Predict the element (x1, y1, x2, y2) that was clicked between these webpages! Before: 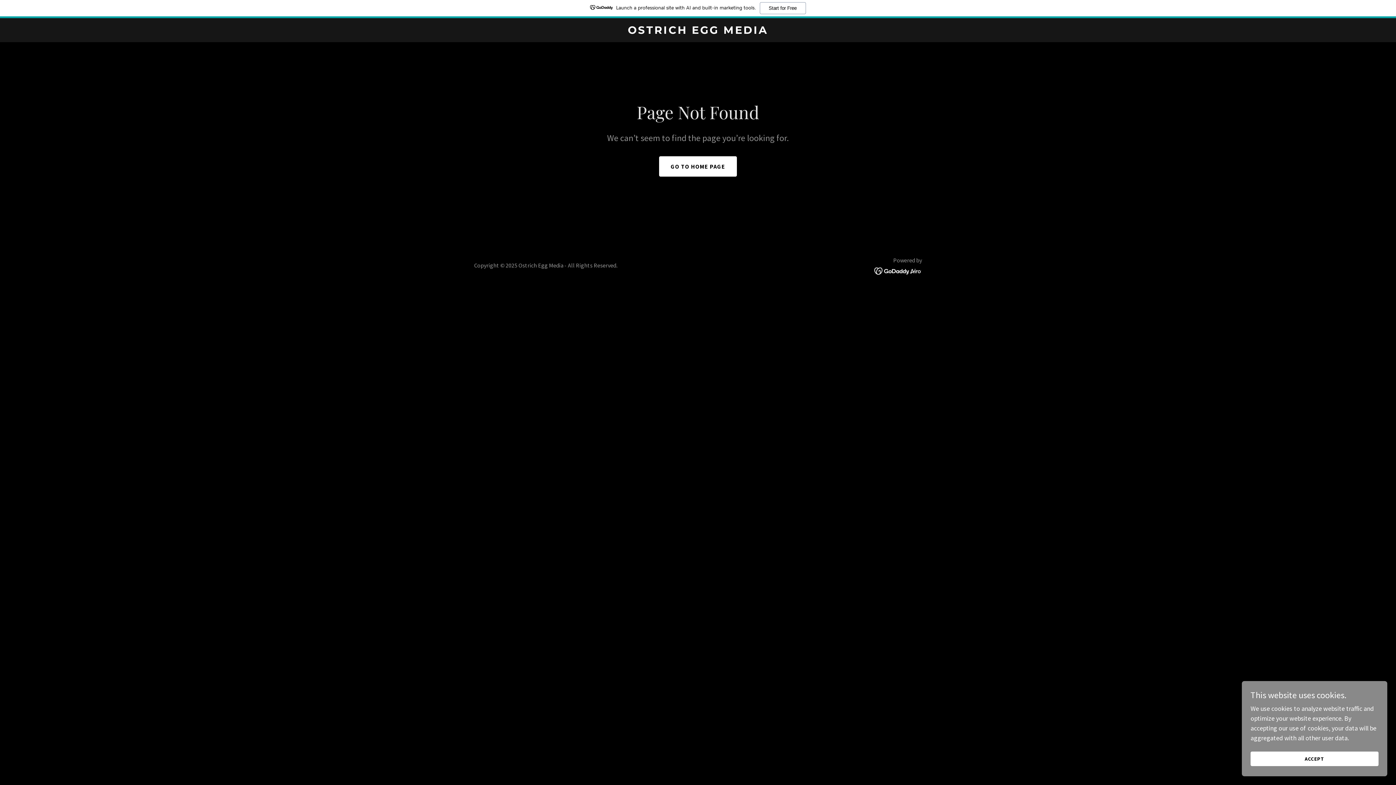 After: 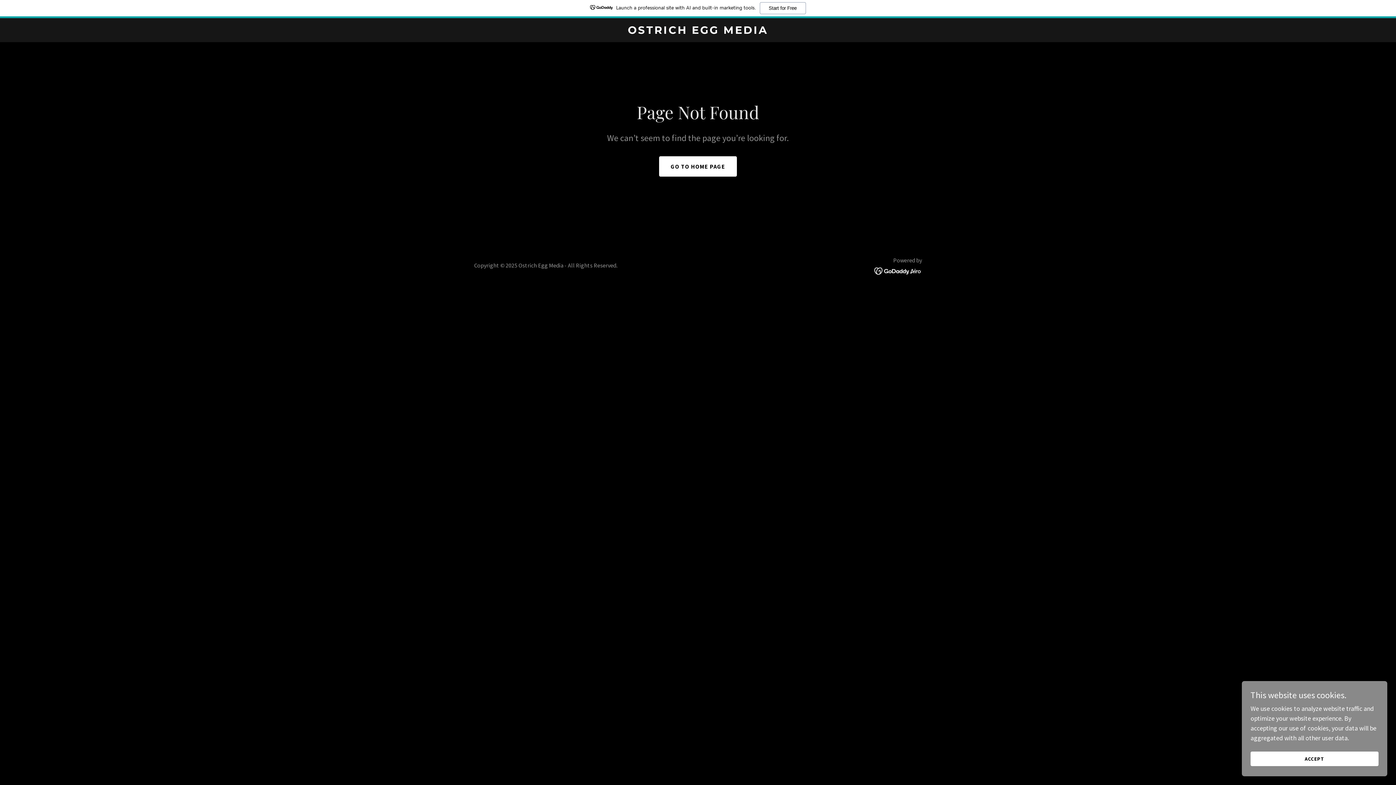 Action: bbox: (874, 248, 922, 256)